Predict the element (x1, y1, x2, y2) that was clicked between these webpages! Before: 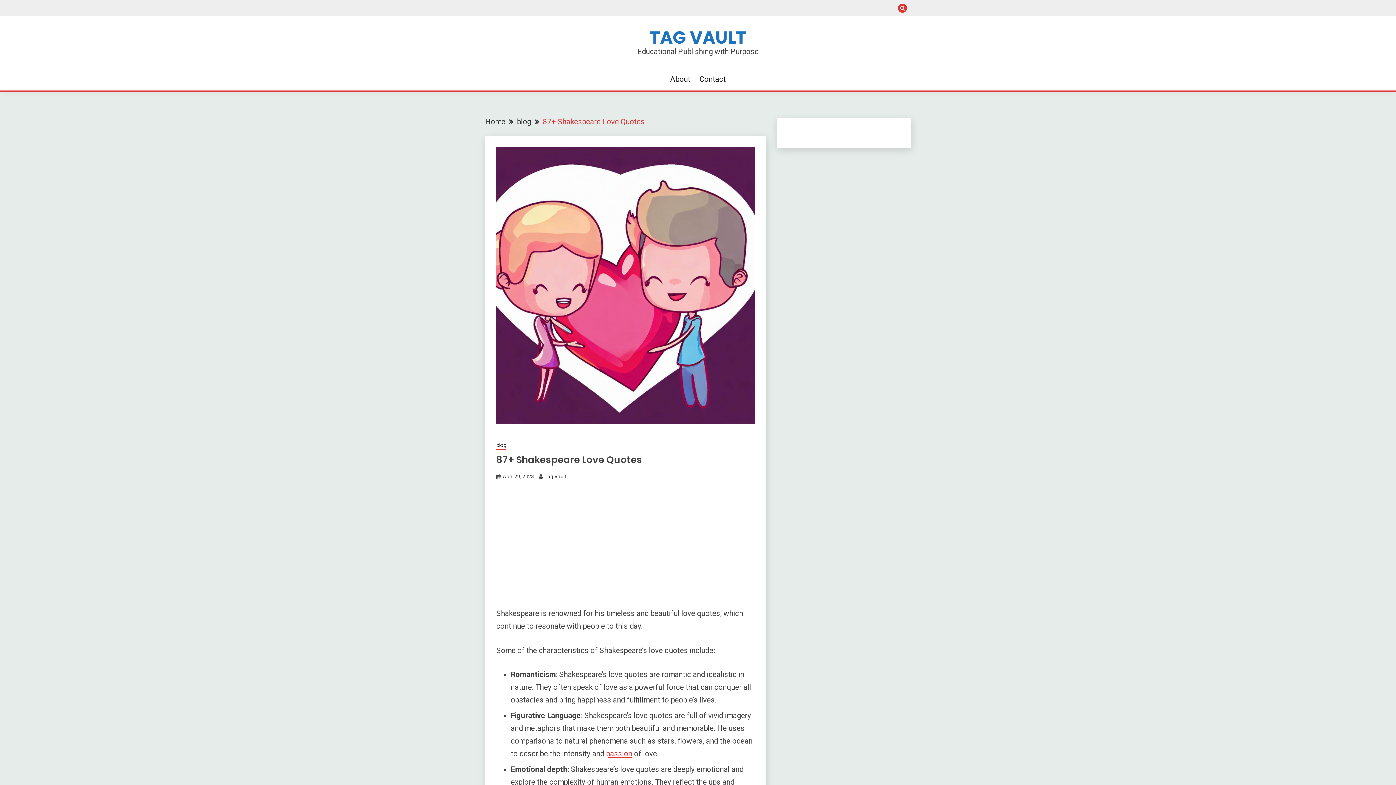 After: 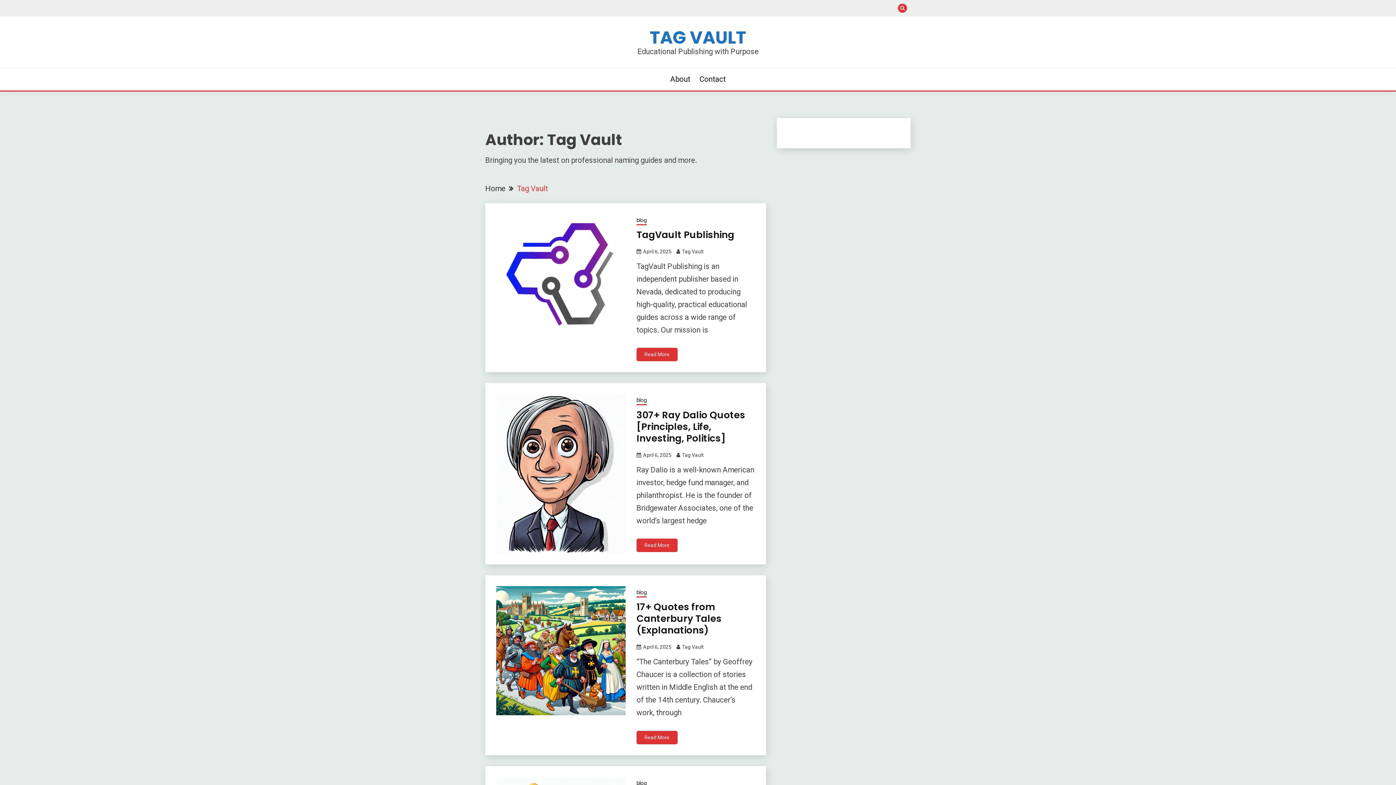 Action: label: Tag Vault bbox: (544, 473, 566, 479)